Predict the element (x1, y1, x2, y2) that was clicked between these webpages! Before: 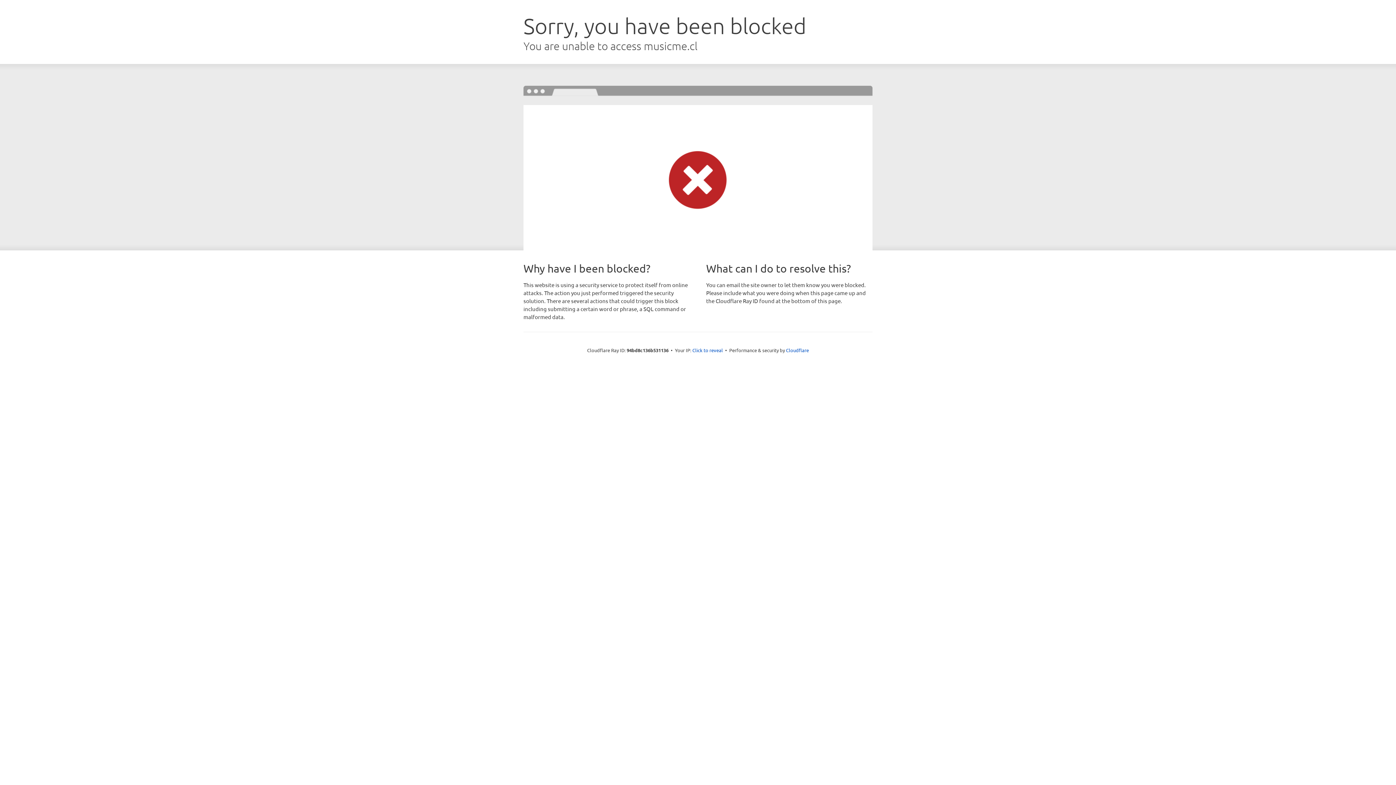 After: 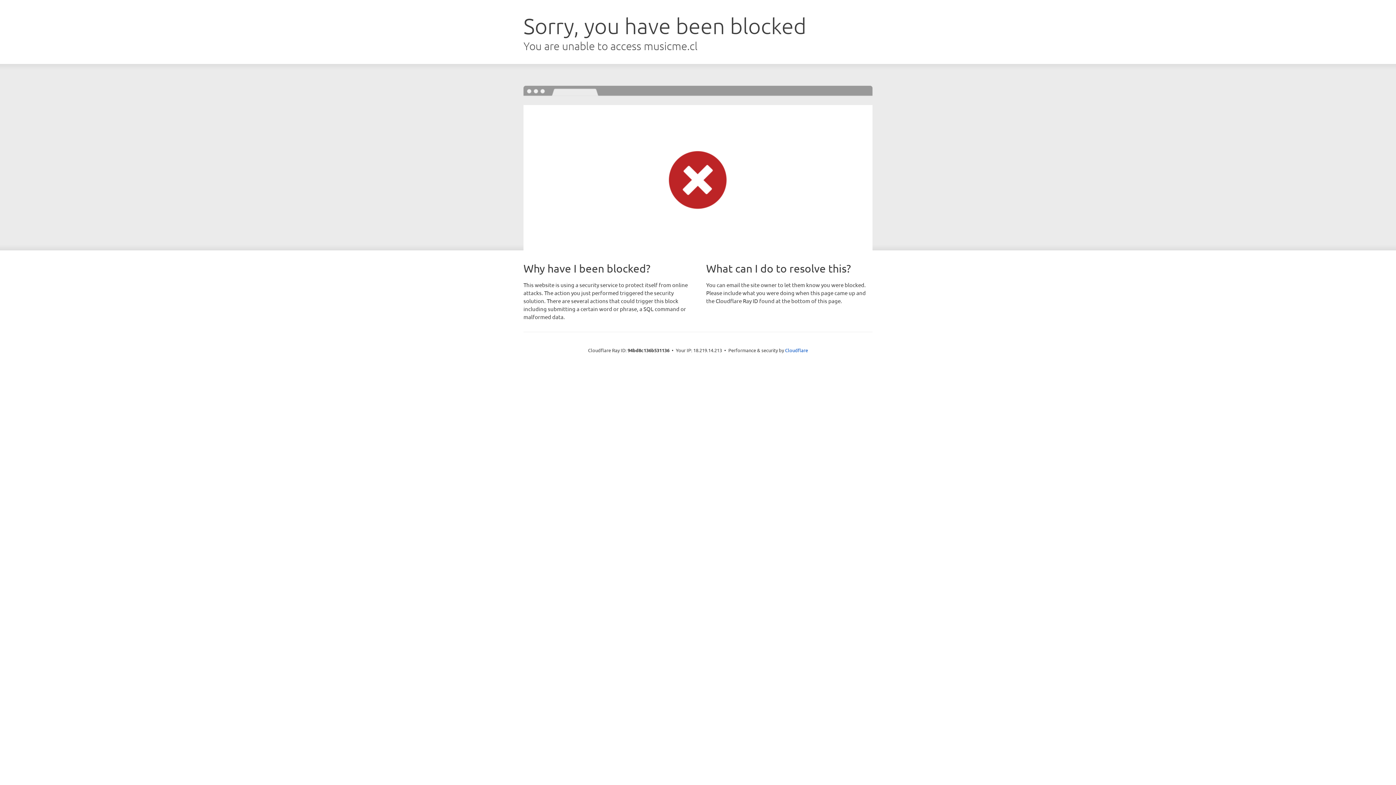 Action: bbox: (692, 346, 723, 353) label: Click to reveal